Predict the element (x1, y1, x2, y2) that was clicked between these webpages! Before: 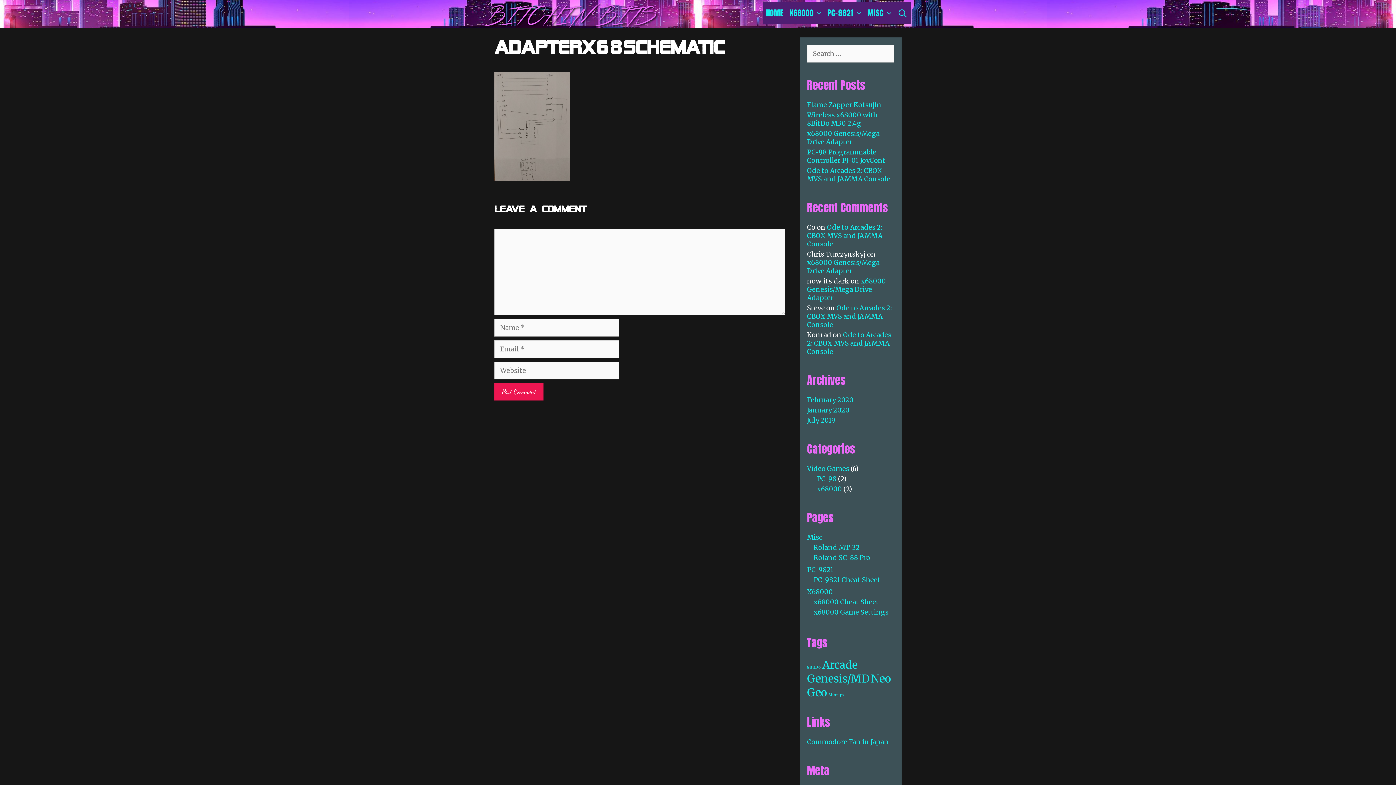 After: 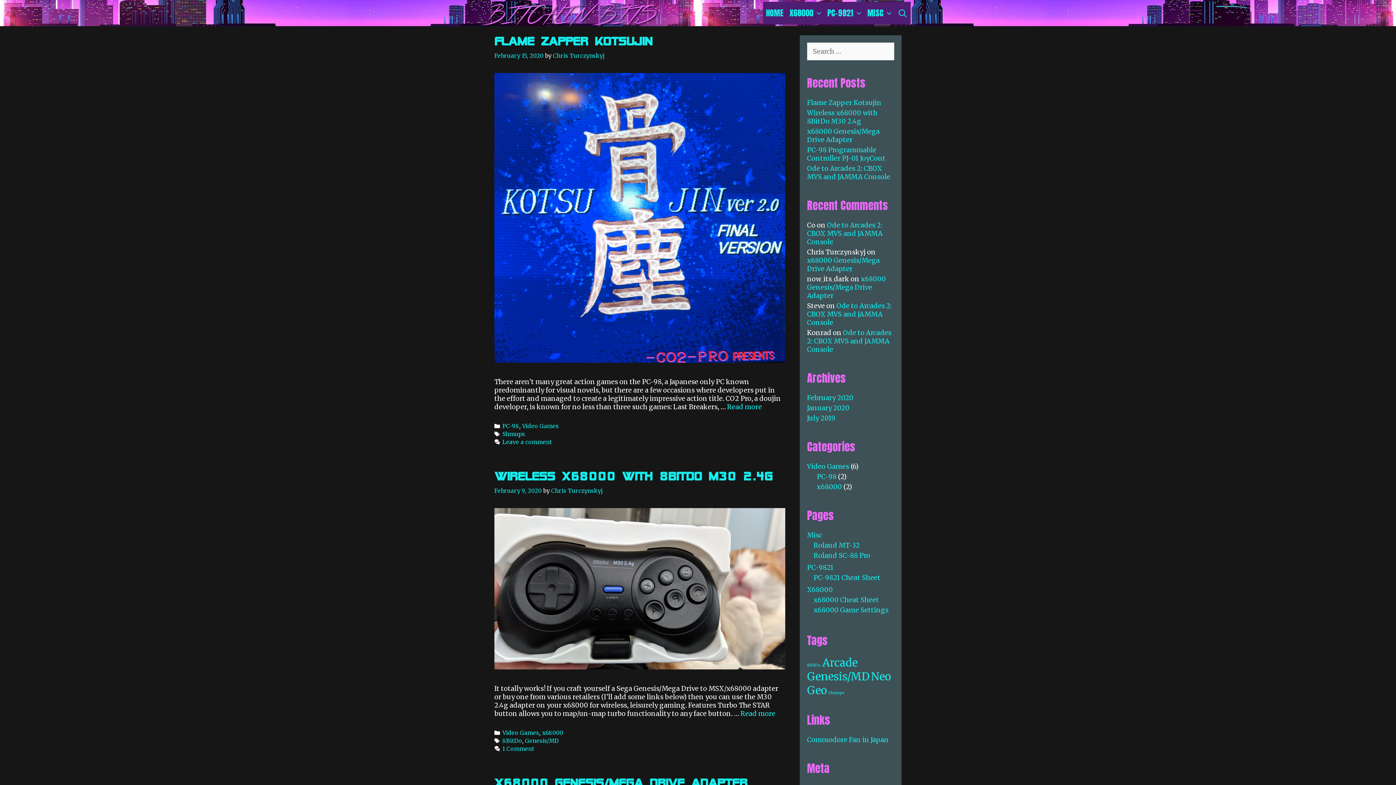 Action: bbox: (763, 1, 786, 24) label: HOME